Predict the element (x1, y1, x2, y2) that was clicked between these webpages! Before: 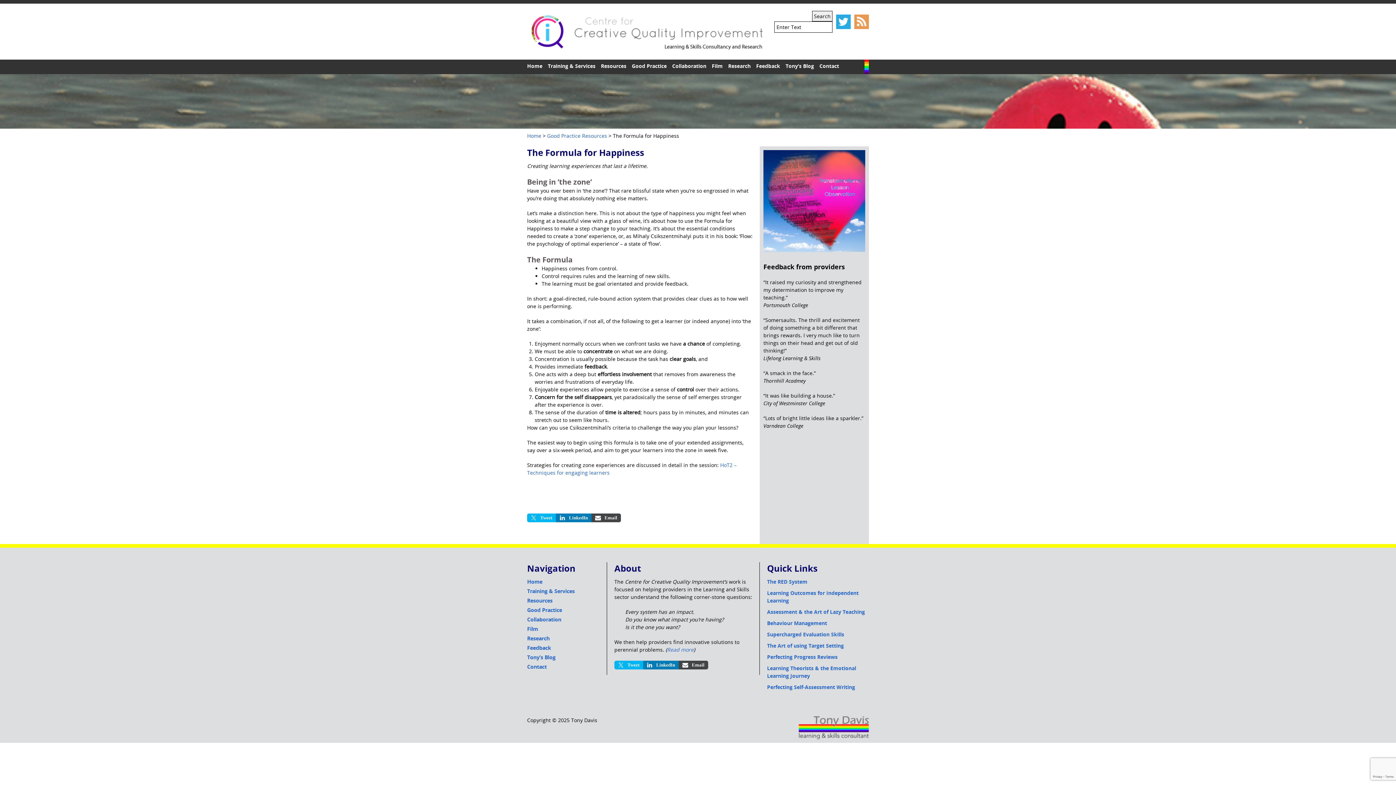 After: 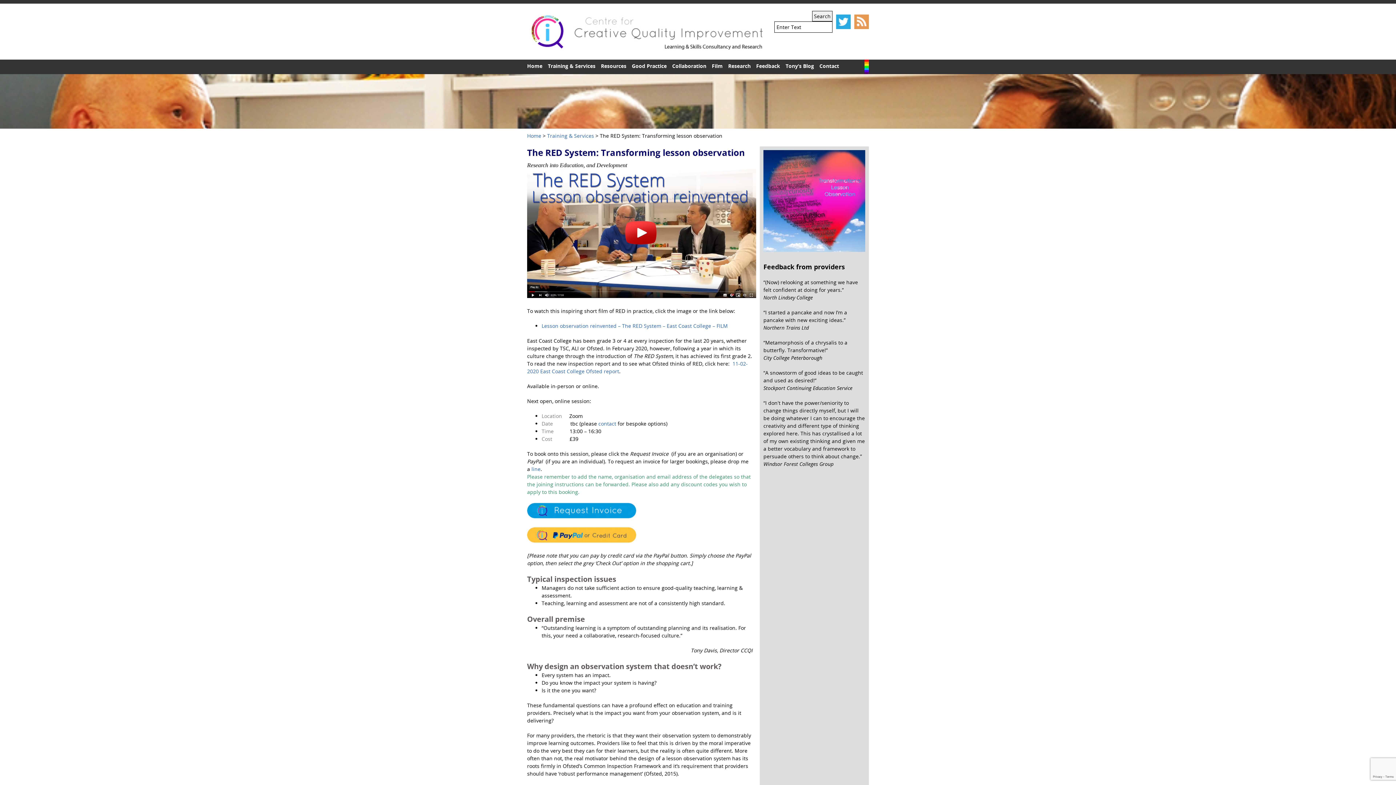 Action: label: The RED System bbox: (767, 578, 807, 585)